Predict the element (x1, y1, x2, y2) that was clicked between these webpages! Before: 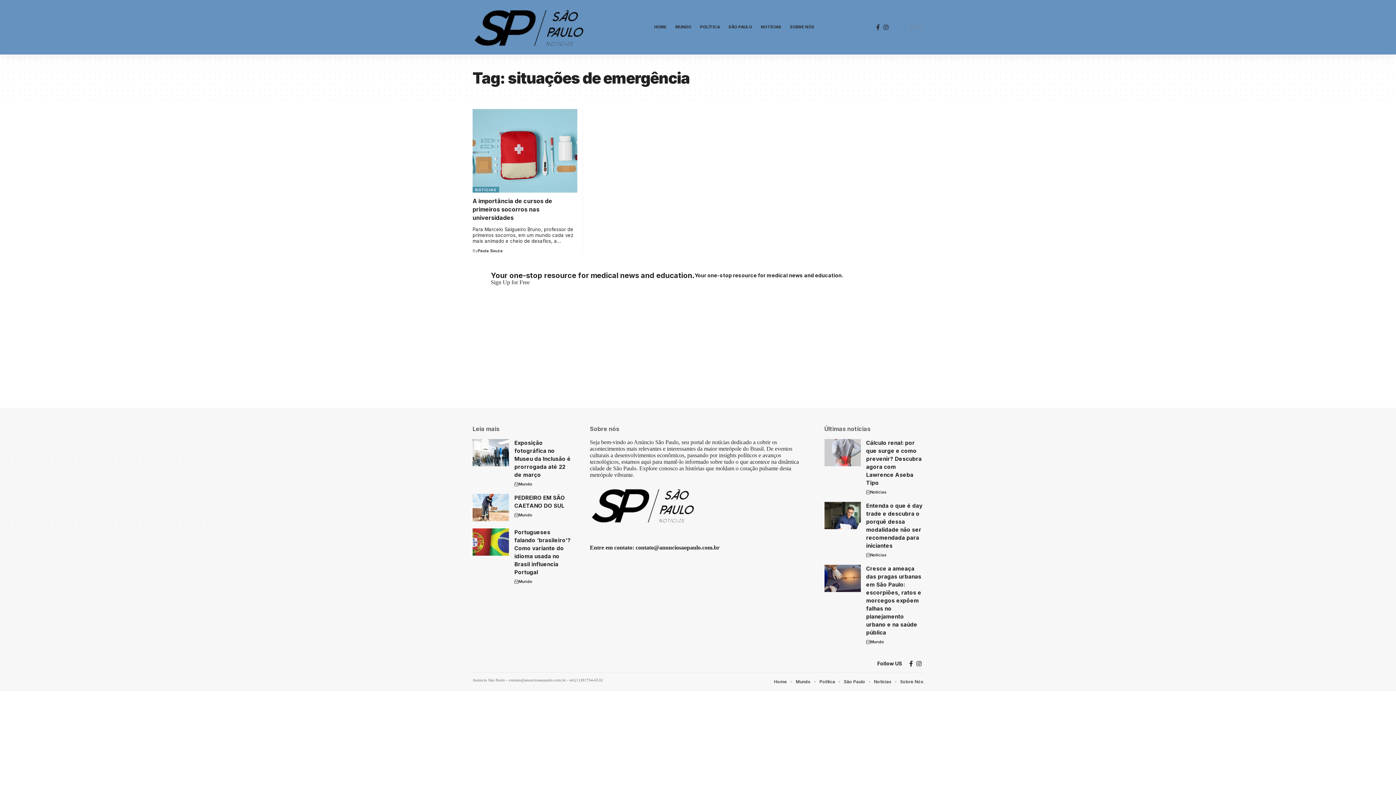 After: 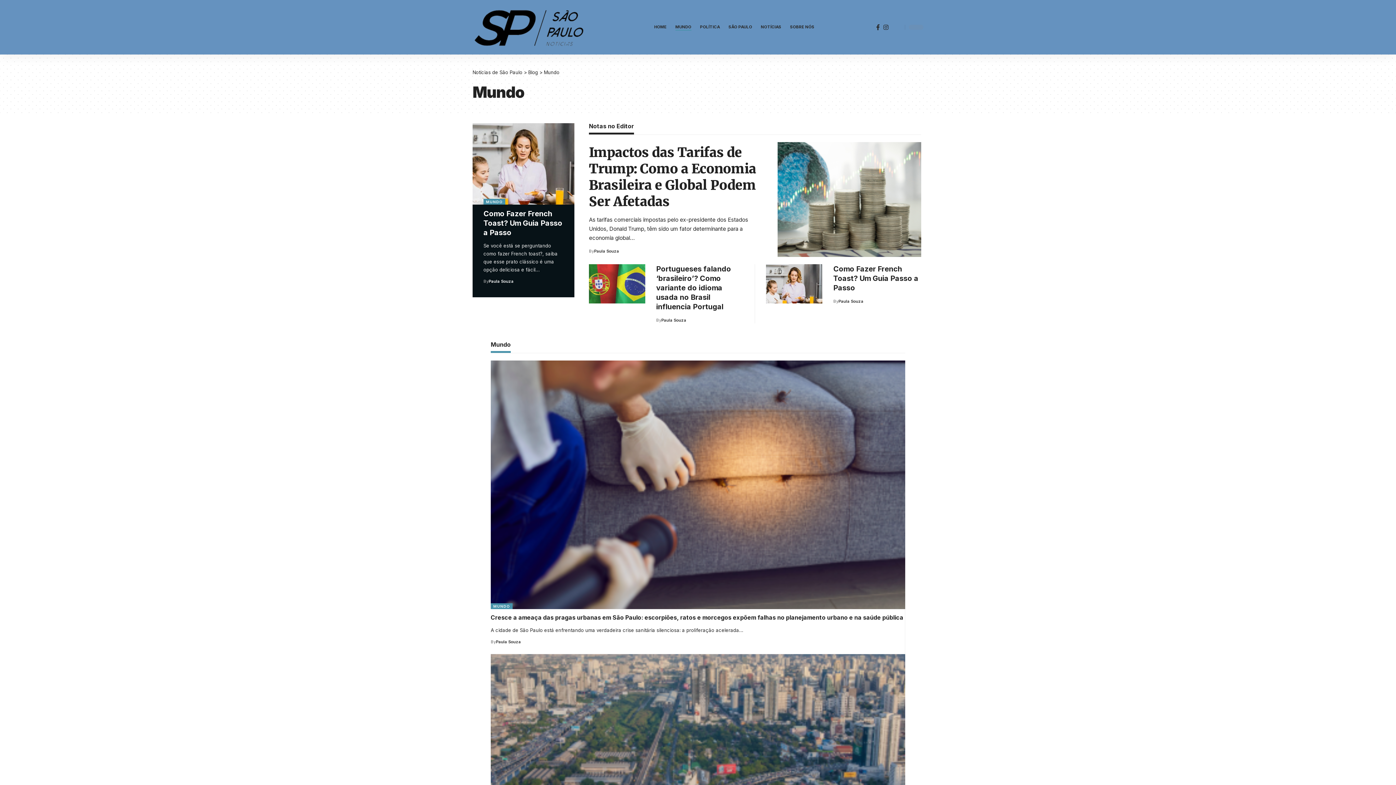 Action: bbox: (518, 481, 532, 486) label: Mundo